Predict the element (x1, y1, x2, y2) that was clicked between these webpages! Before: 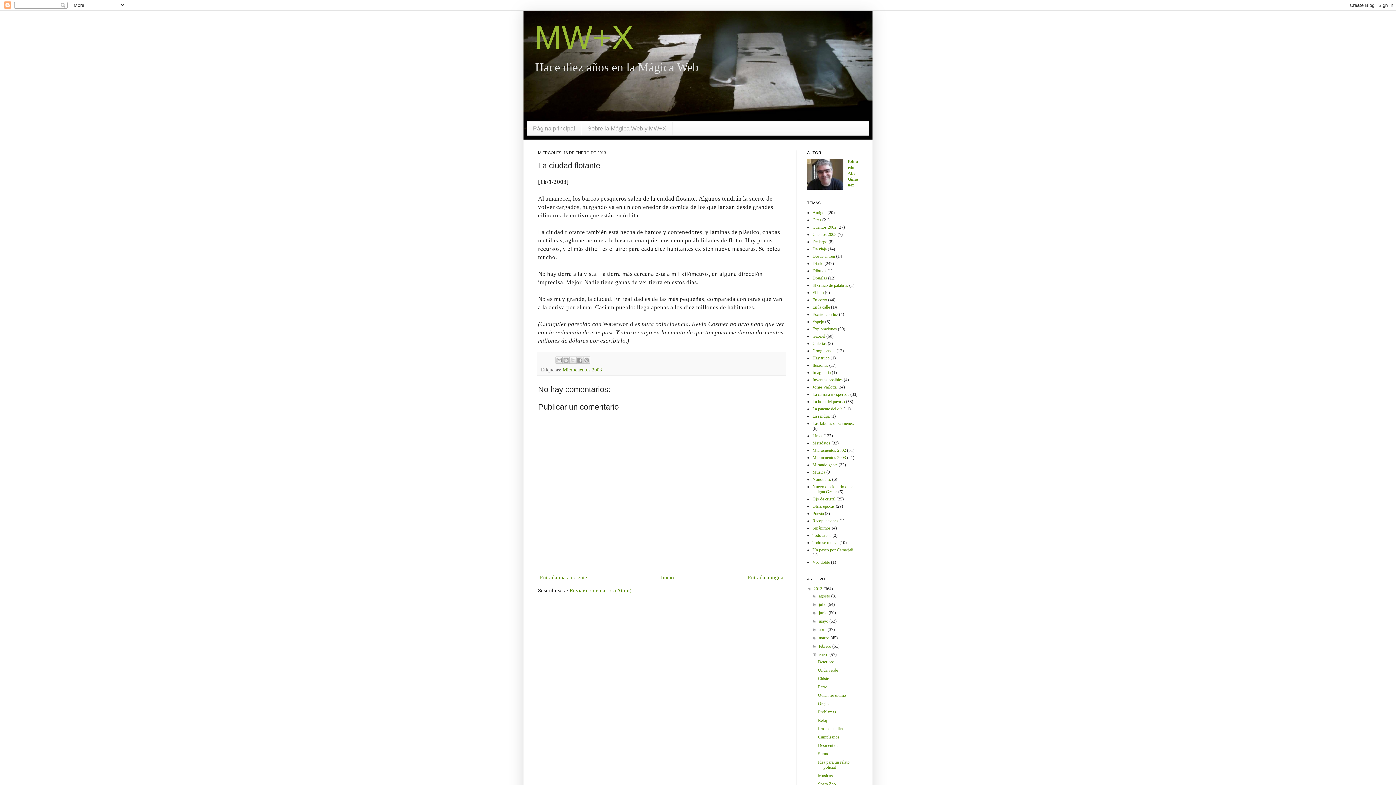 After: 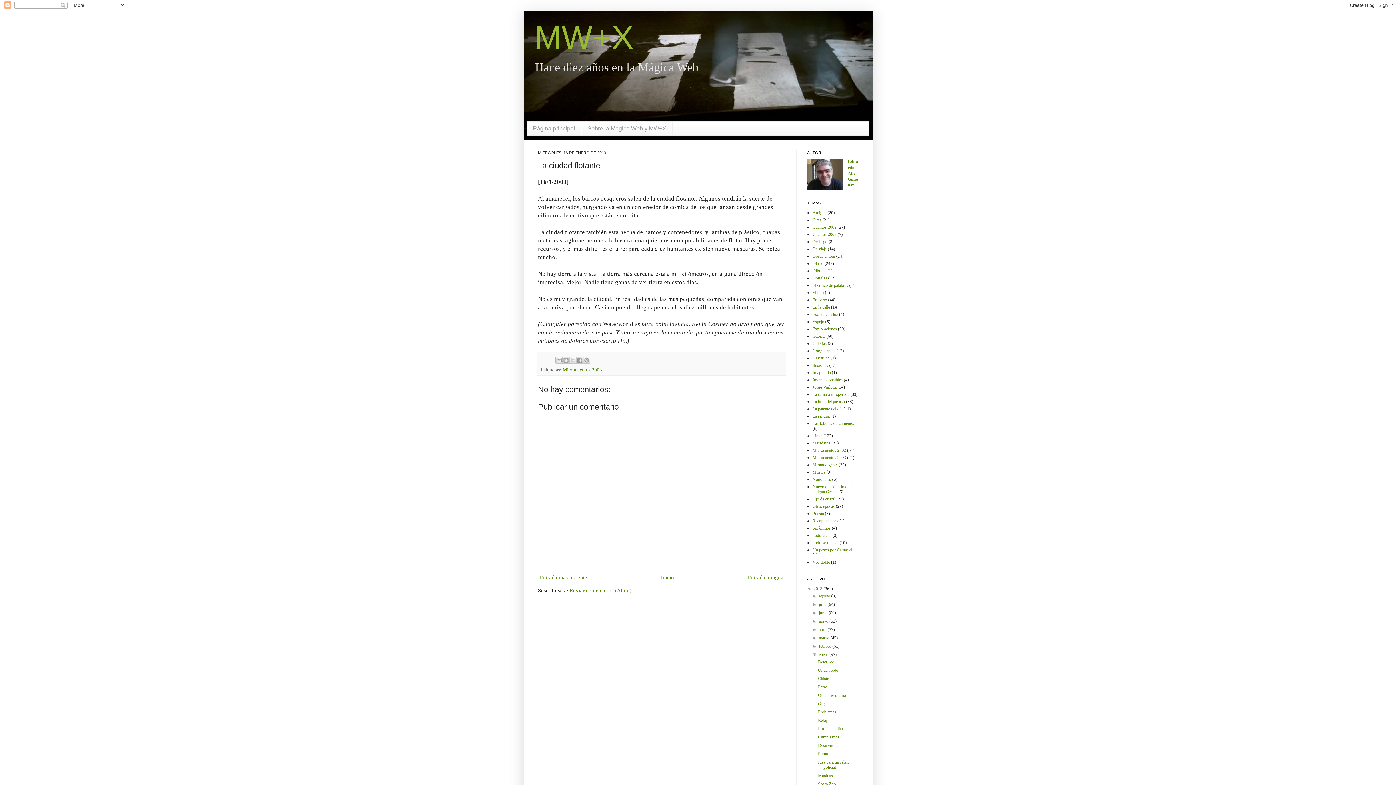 Action: bbox: (569, 588, 631, 593) label: Enviar comentarios (Atom)